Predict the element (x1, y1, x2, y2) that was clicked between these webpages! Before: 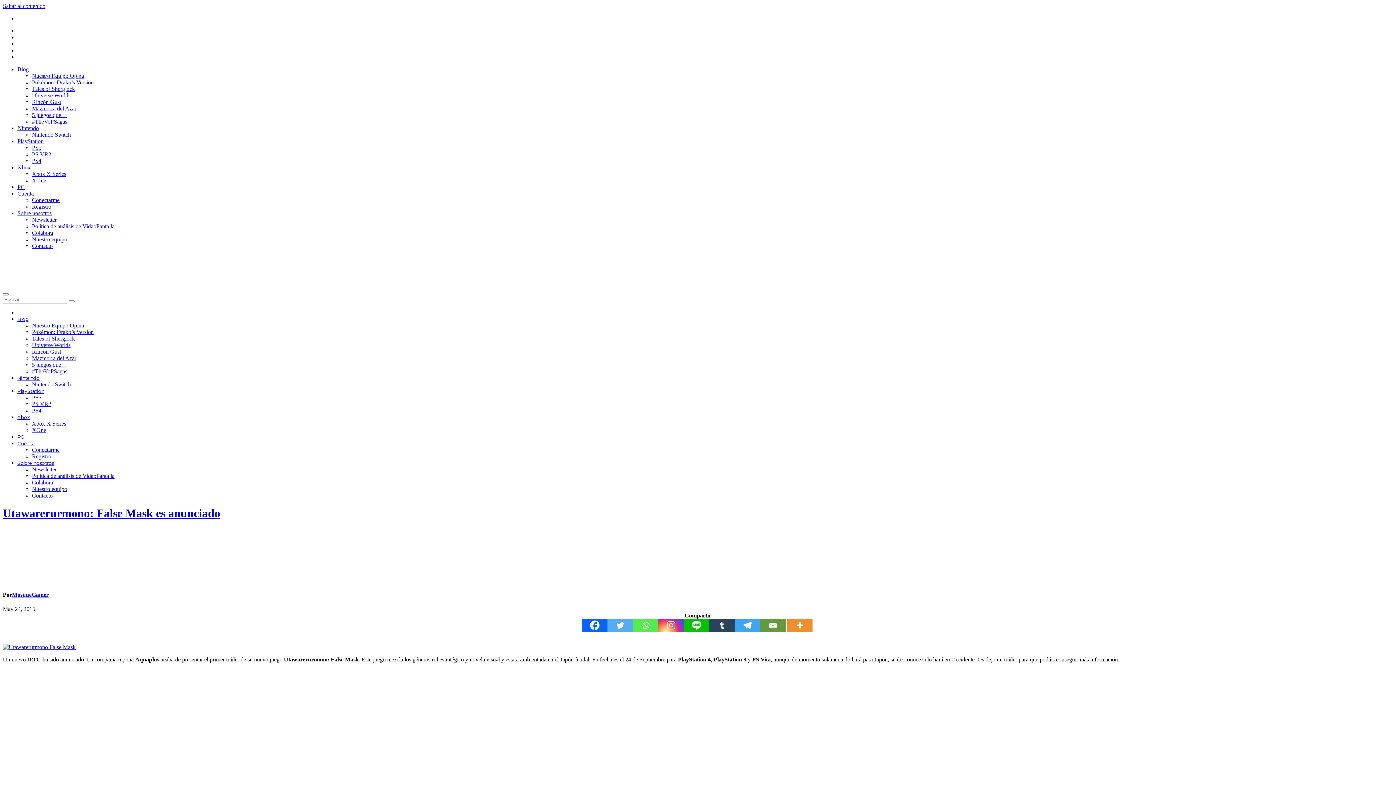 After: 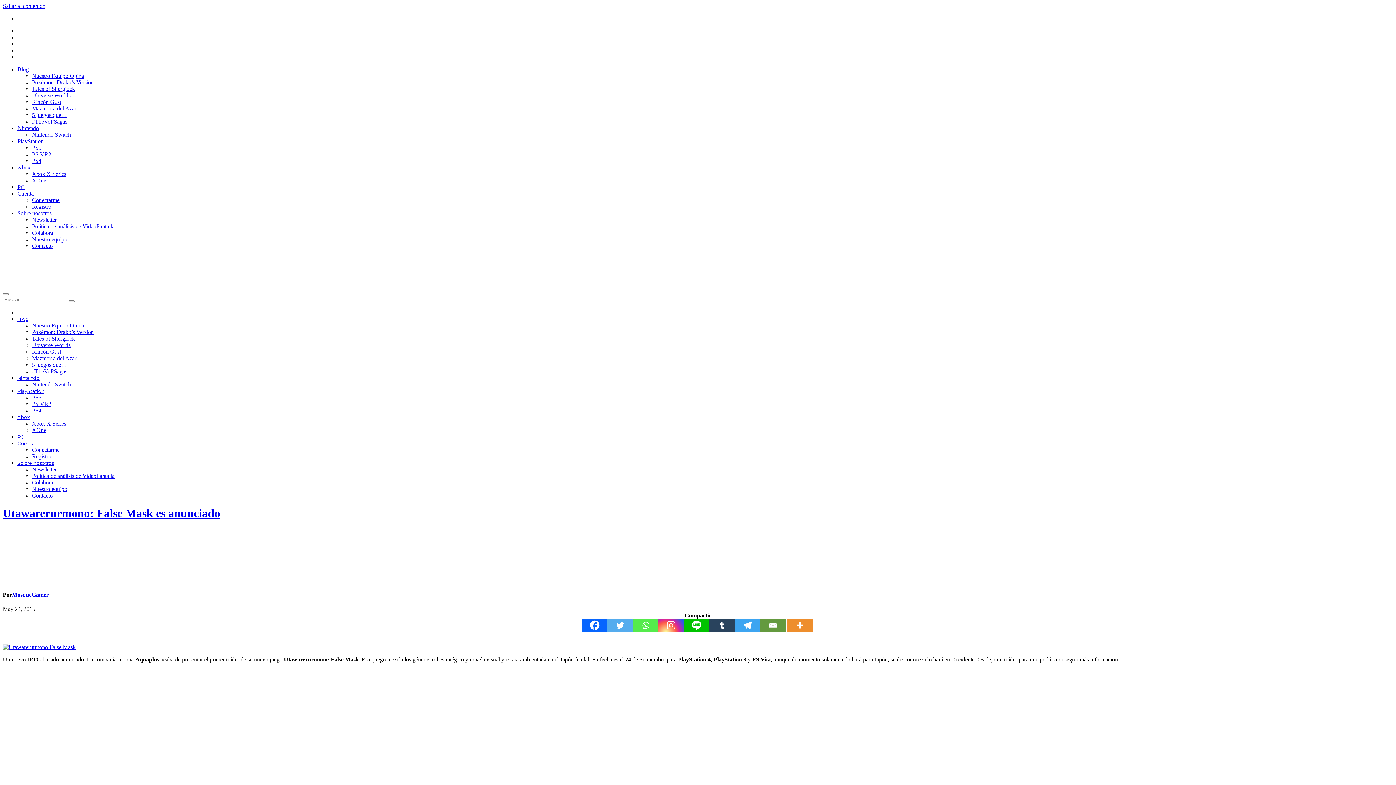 Action: bbox: (17, 440, 34, 446) label: Cuenta